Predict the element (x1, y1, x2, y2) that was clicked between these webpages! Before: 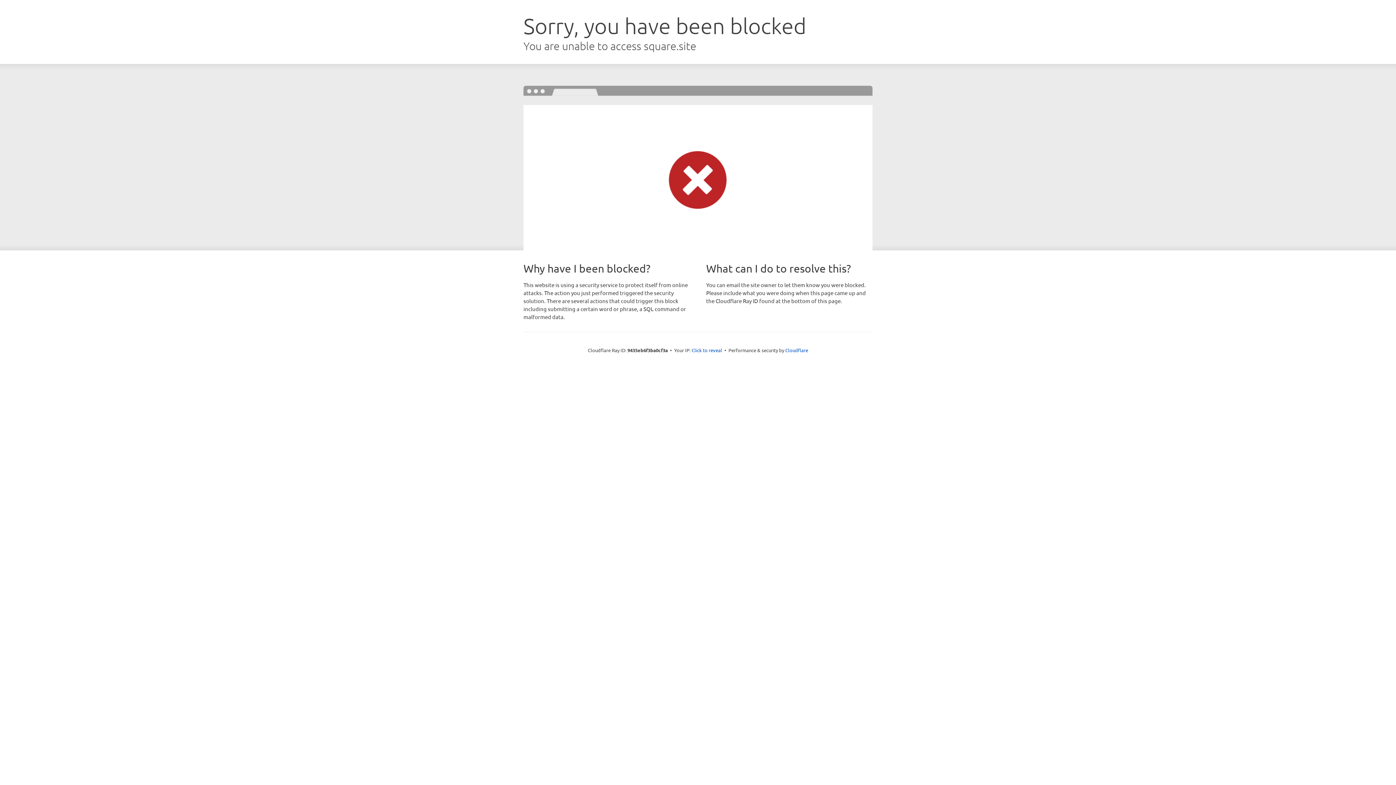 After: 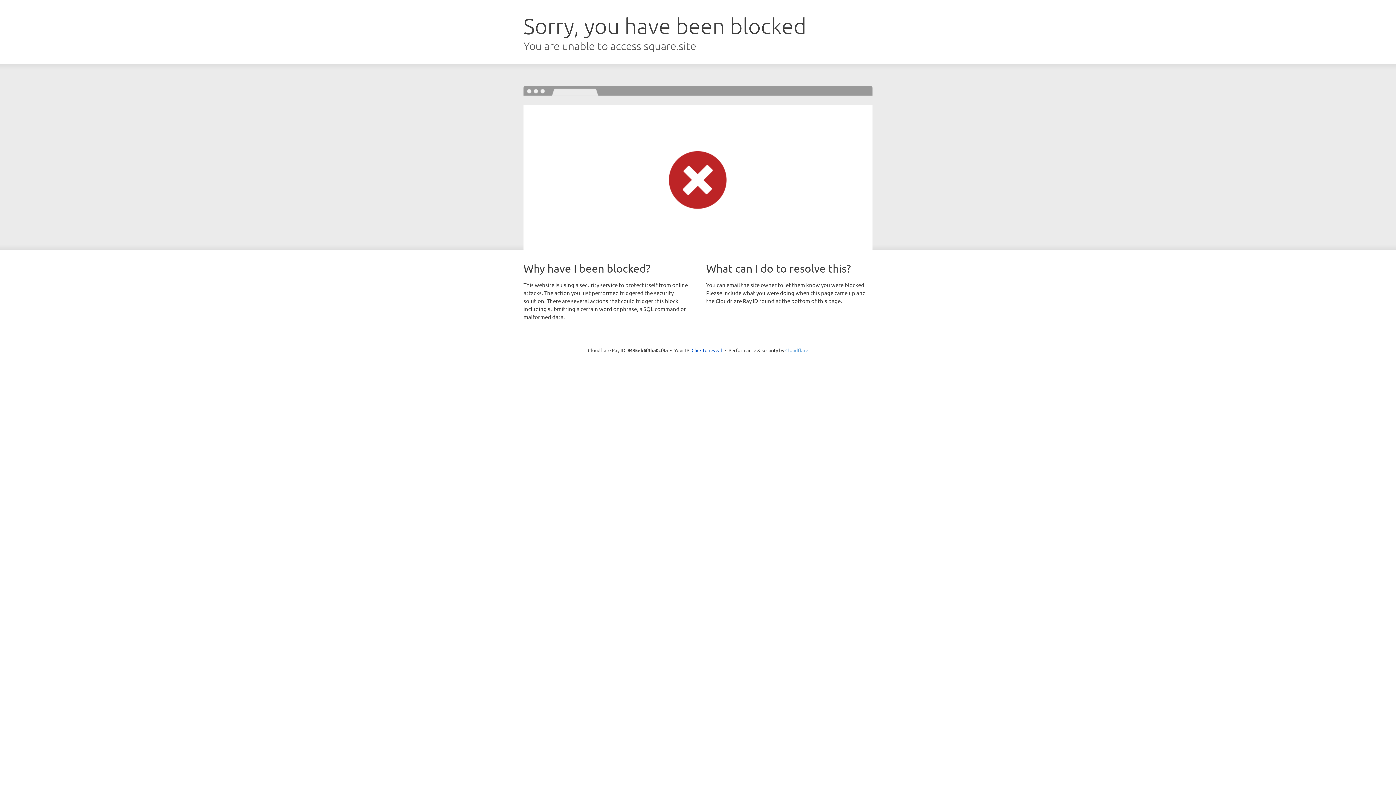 Action: label: Cloudflare bbox: (785, 347, 808, 353)